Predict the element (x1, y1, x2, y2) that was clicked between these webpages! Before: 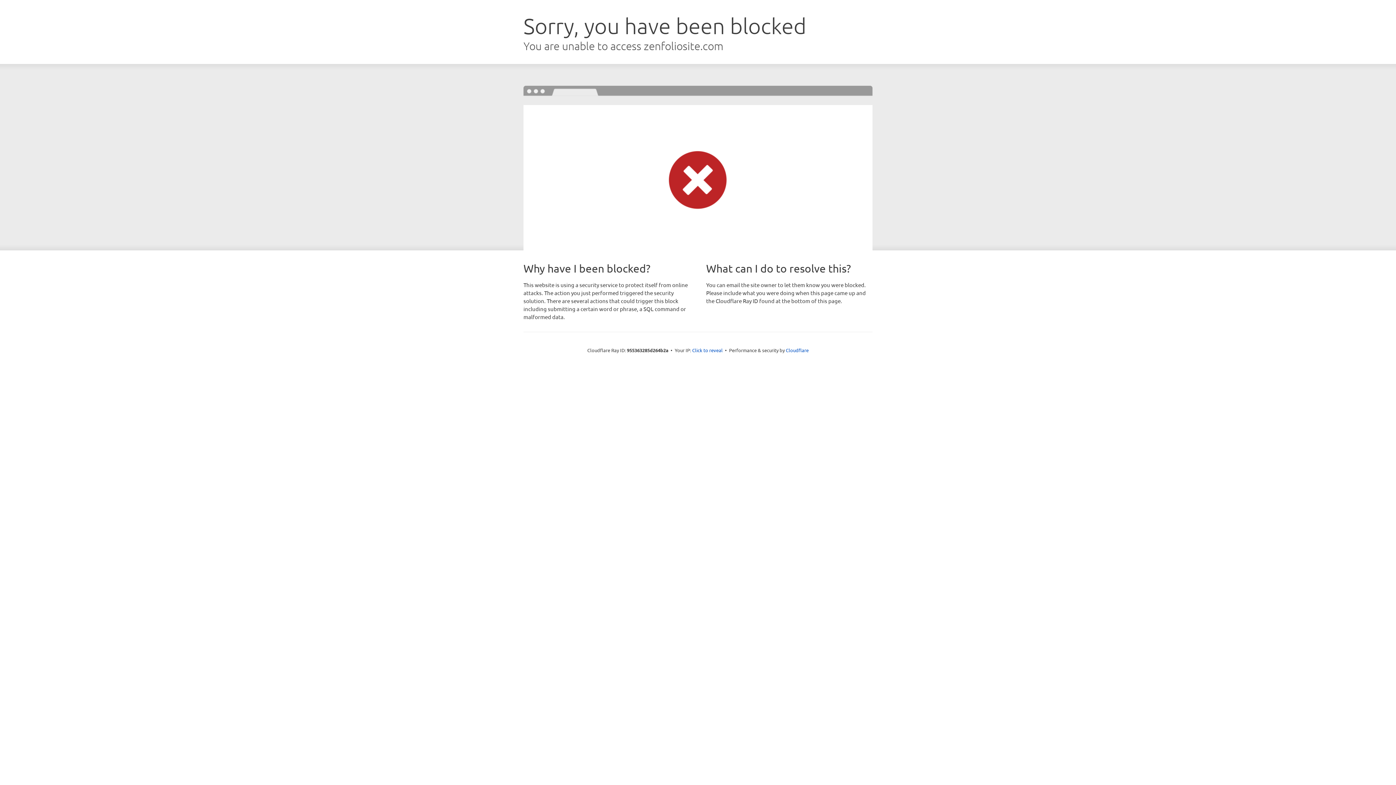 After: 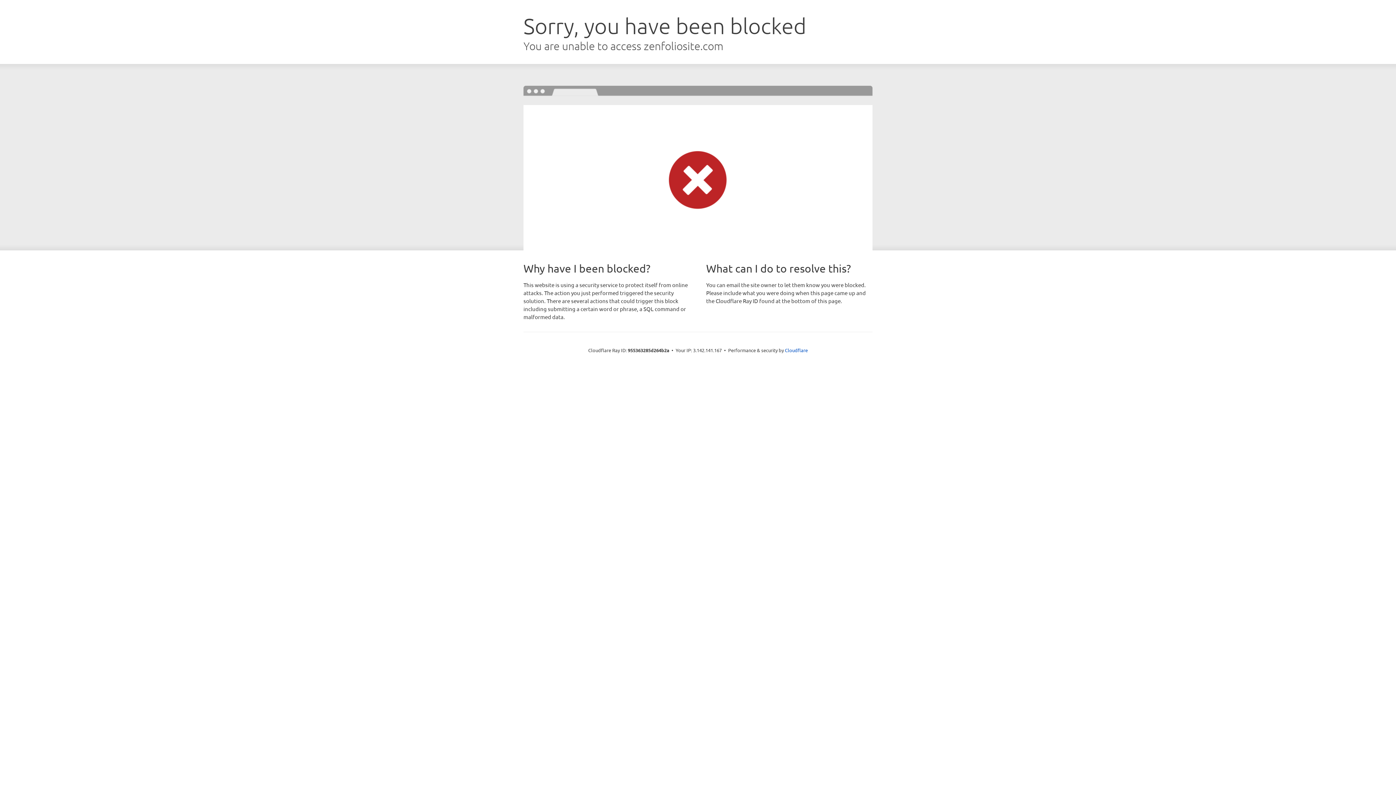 Action: label: Click to reveal bbox: (692, 346, 722, 353)